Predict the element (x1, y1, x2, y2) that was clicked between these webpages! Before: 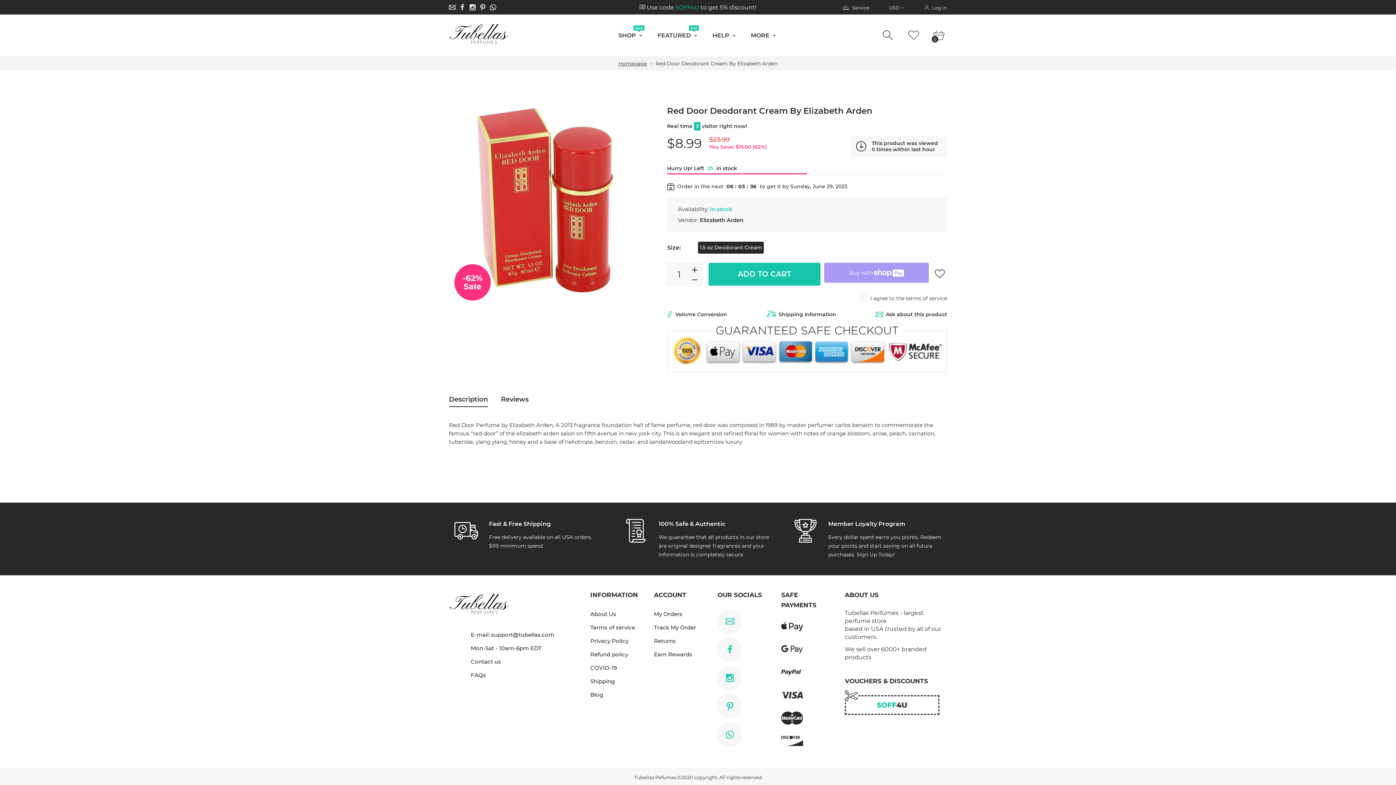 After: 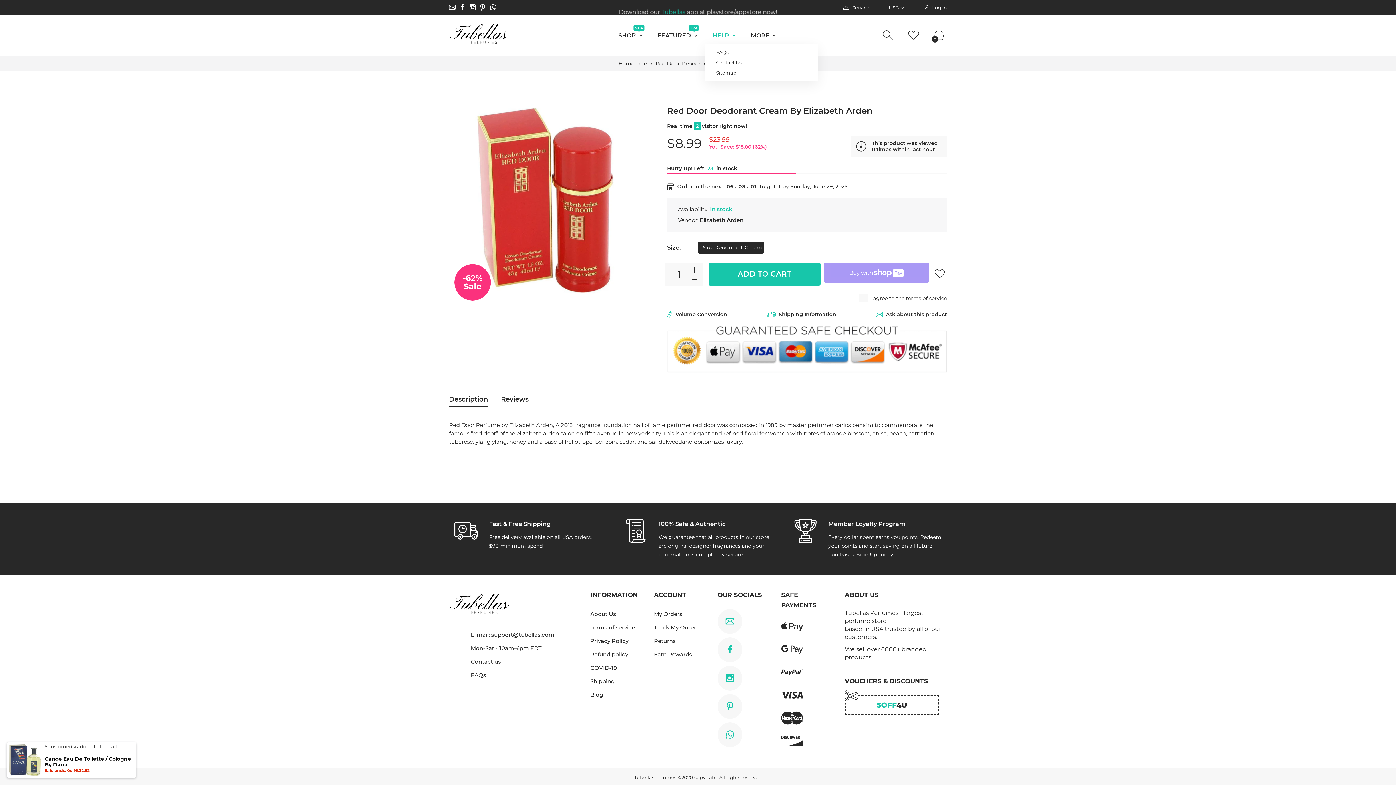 Action: bbox: (723, 27, 759, 43) label: HELP 